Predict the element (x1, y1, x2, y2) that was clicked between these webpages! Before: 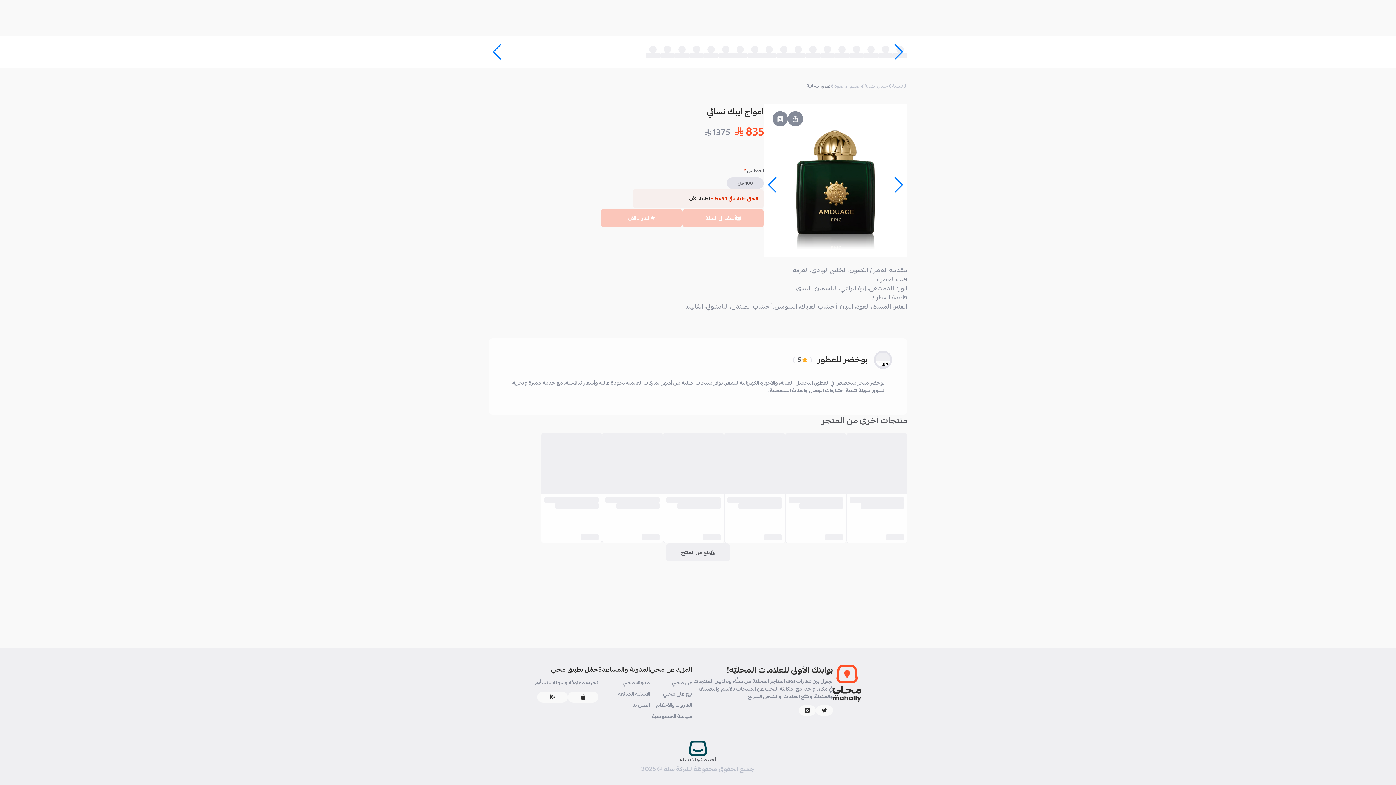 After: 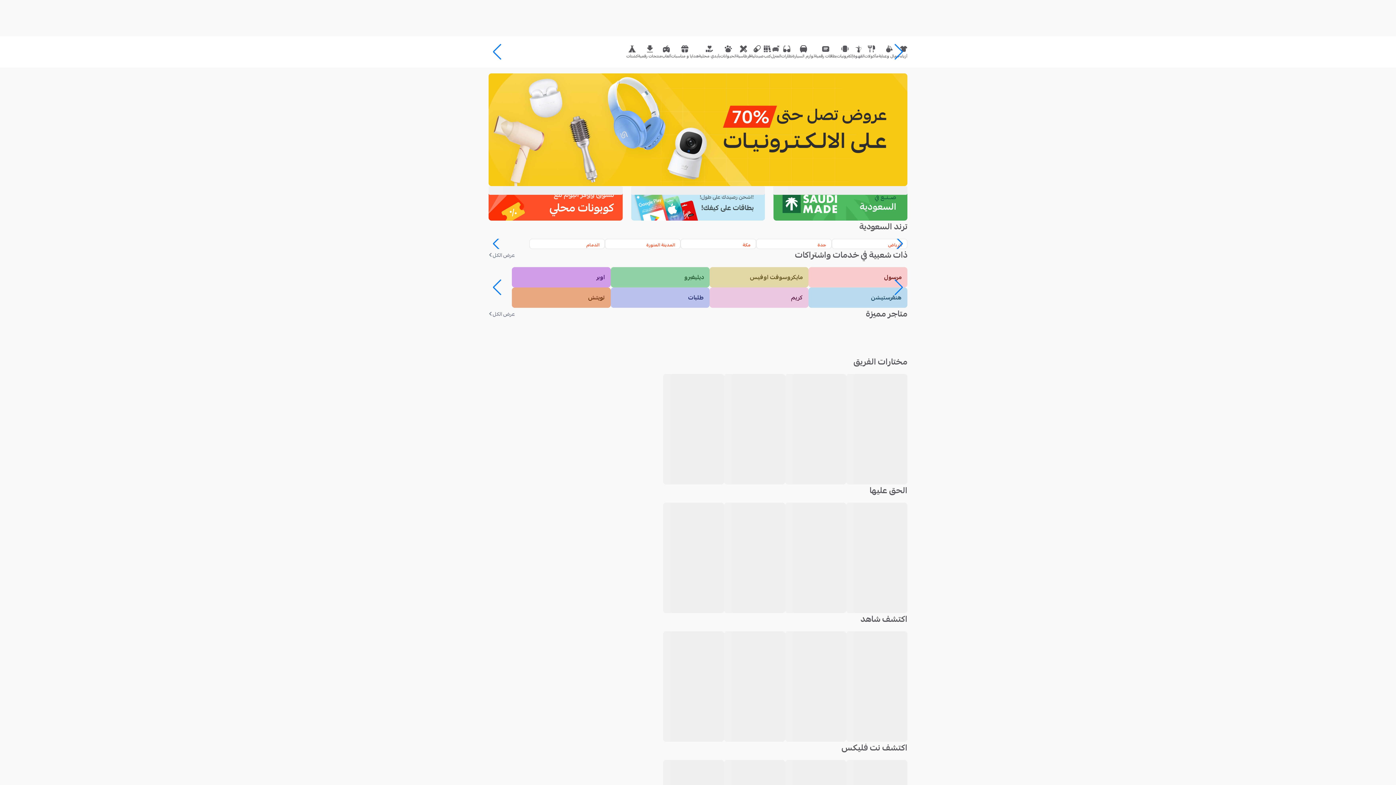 Action: bbox: (892, 83, 907, 89) label: الرئيسية